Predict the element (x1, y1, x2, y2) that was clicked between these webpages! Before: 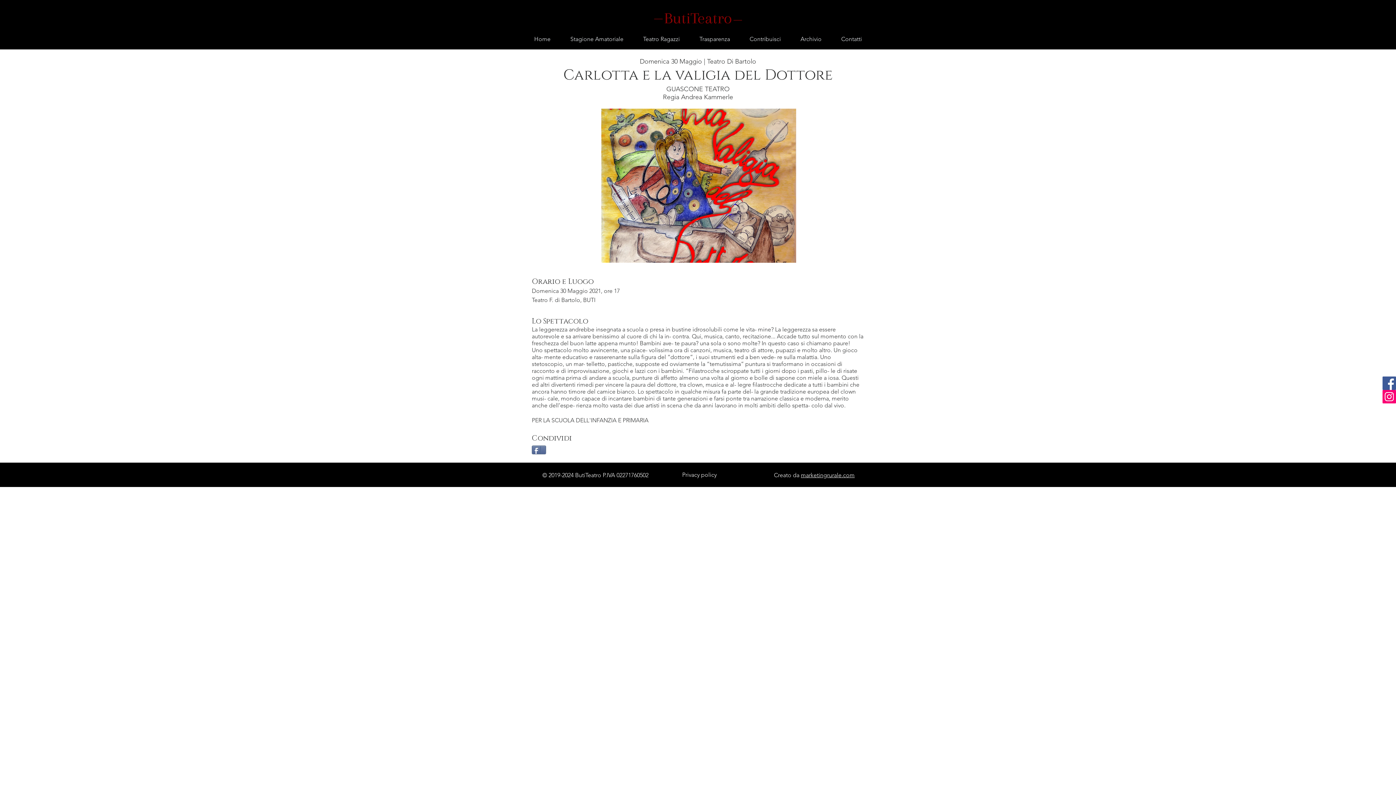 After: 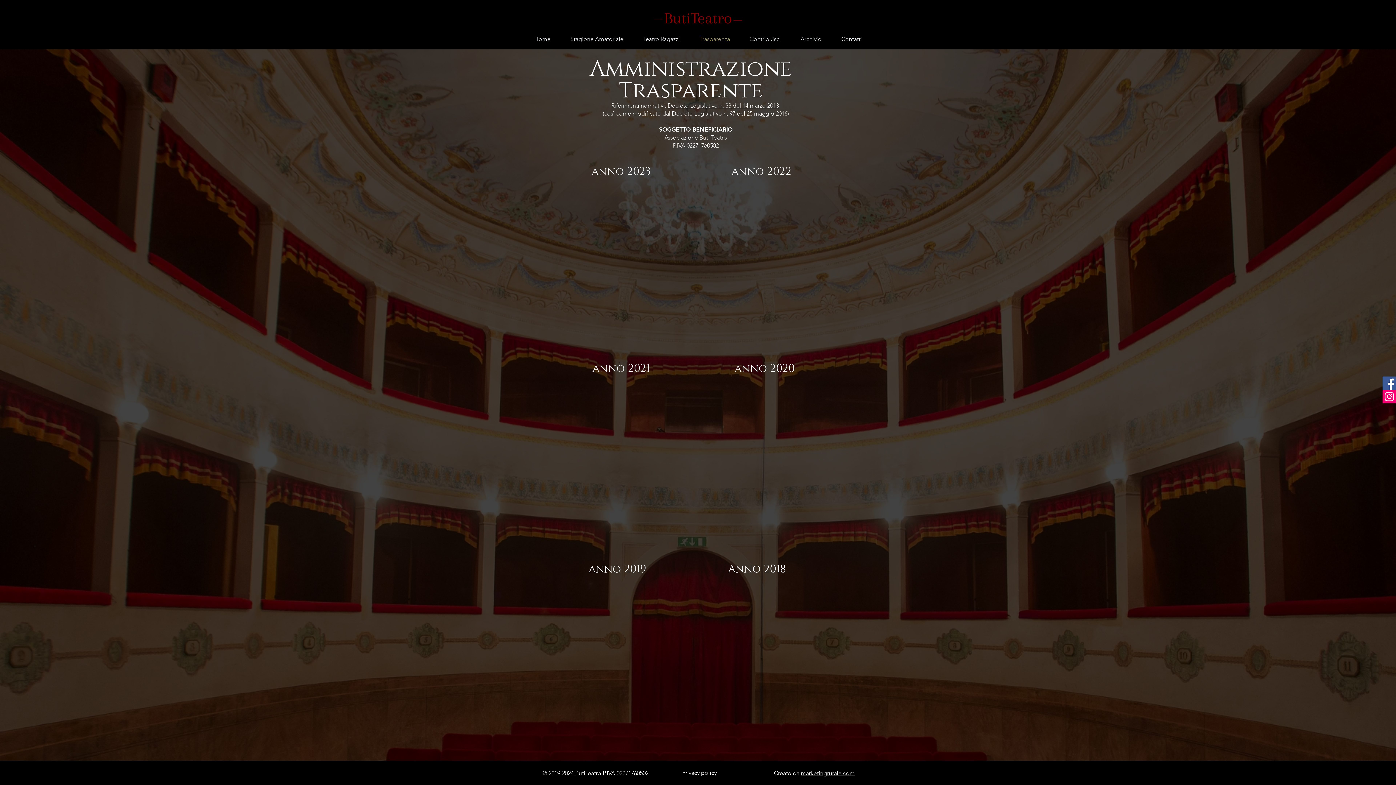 Action: bbox: (689, 32, 740, 46) label: Trasparenza